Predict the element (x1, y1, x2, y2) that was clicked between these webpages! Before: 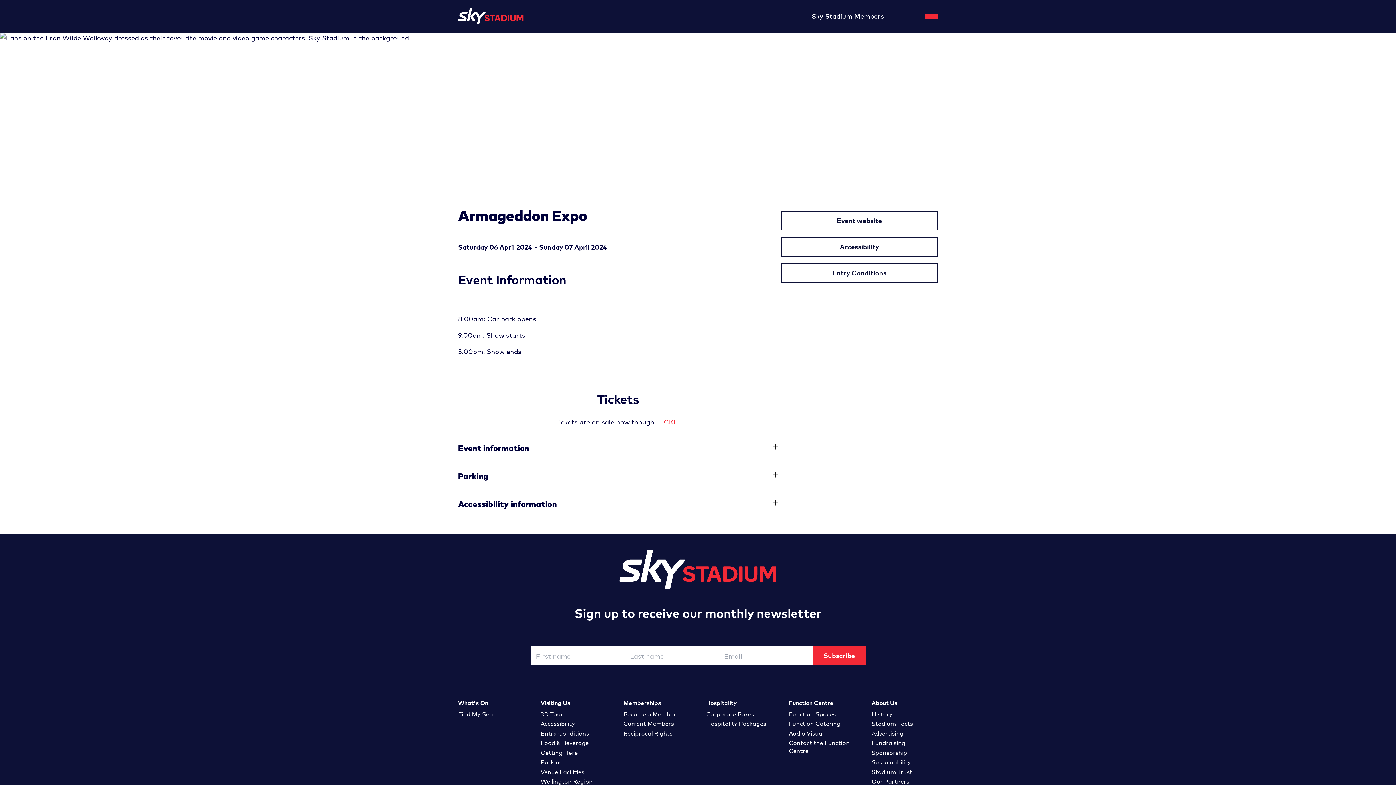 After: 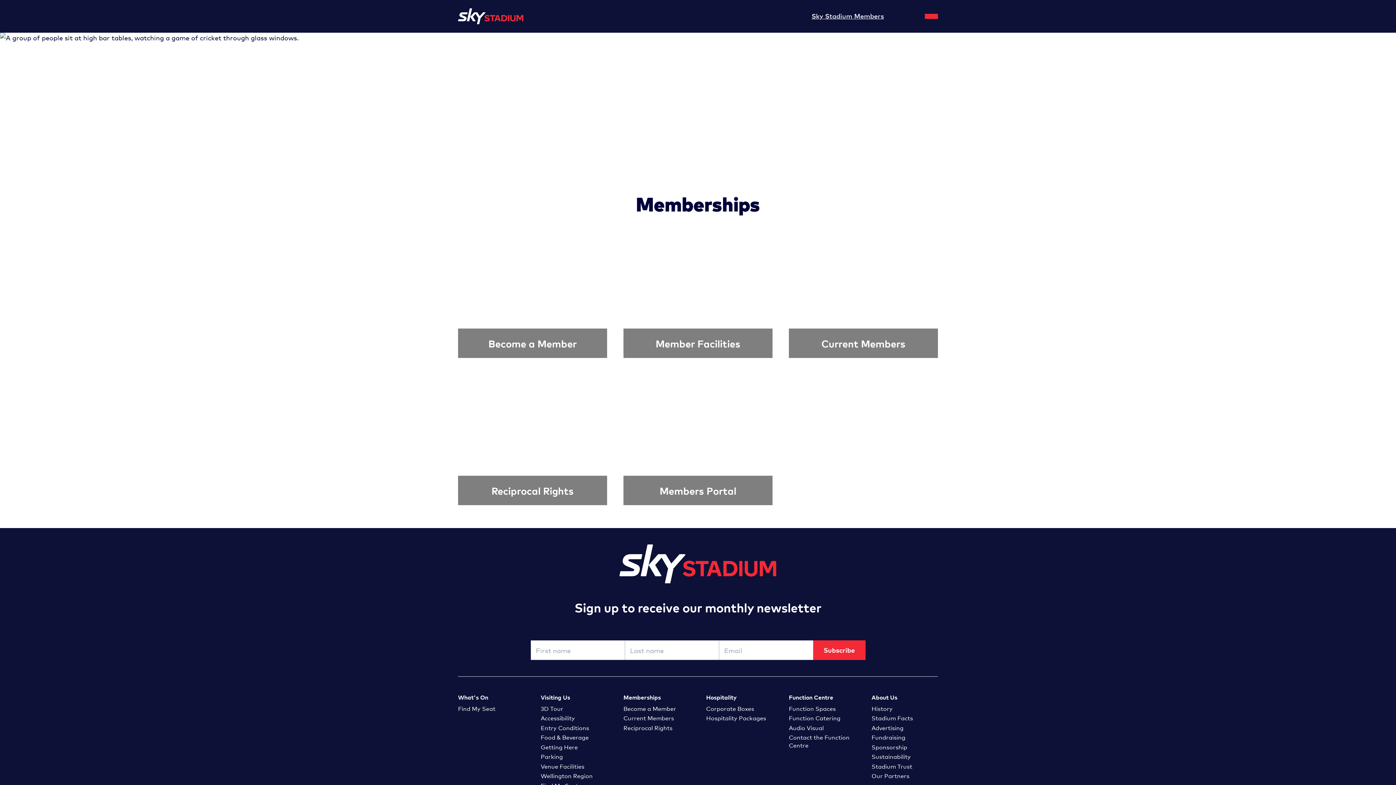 Action: bbox: (623, 698, 690, 706) label: Memberships